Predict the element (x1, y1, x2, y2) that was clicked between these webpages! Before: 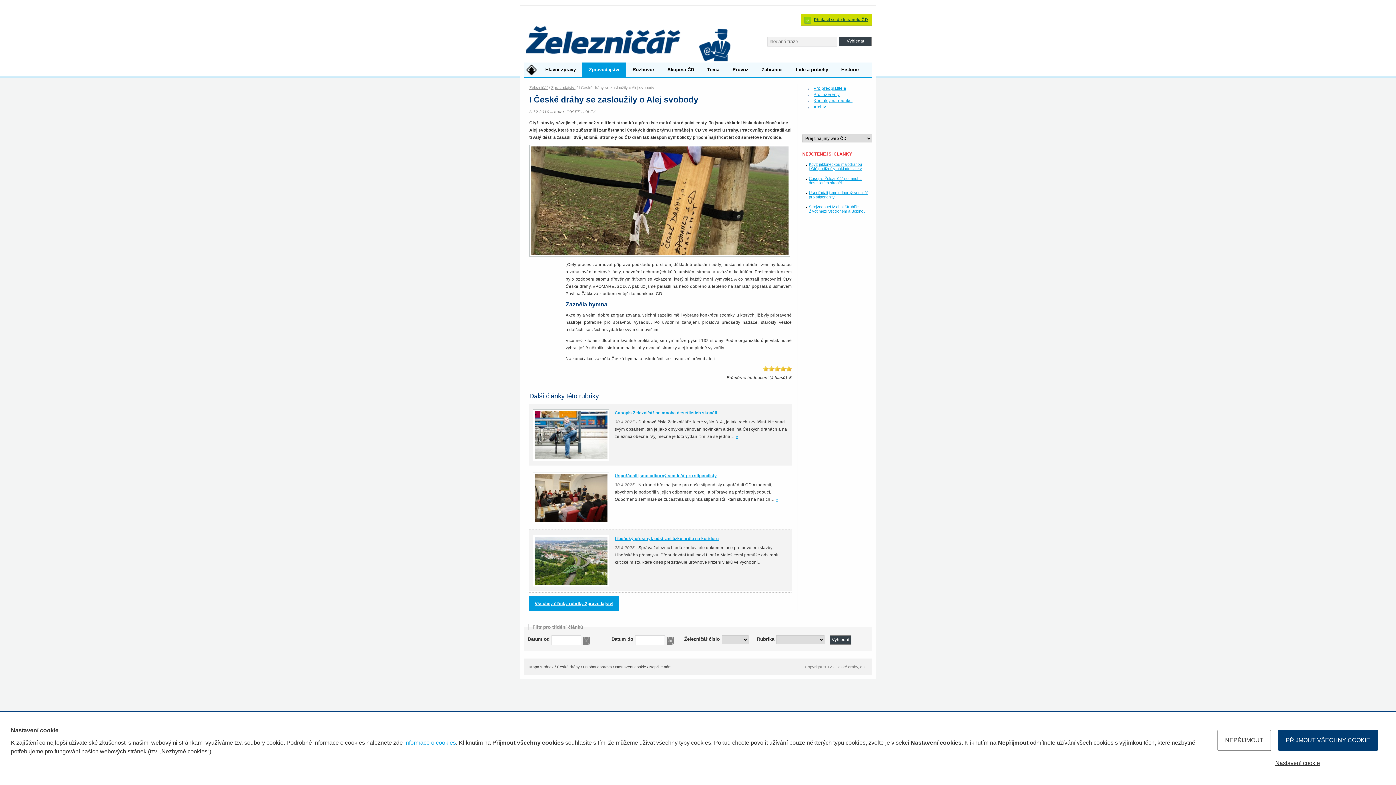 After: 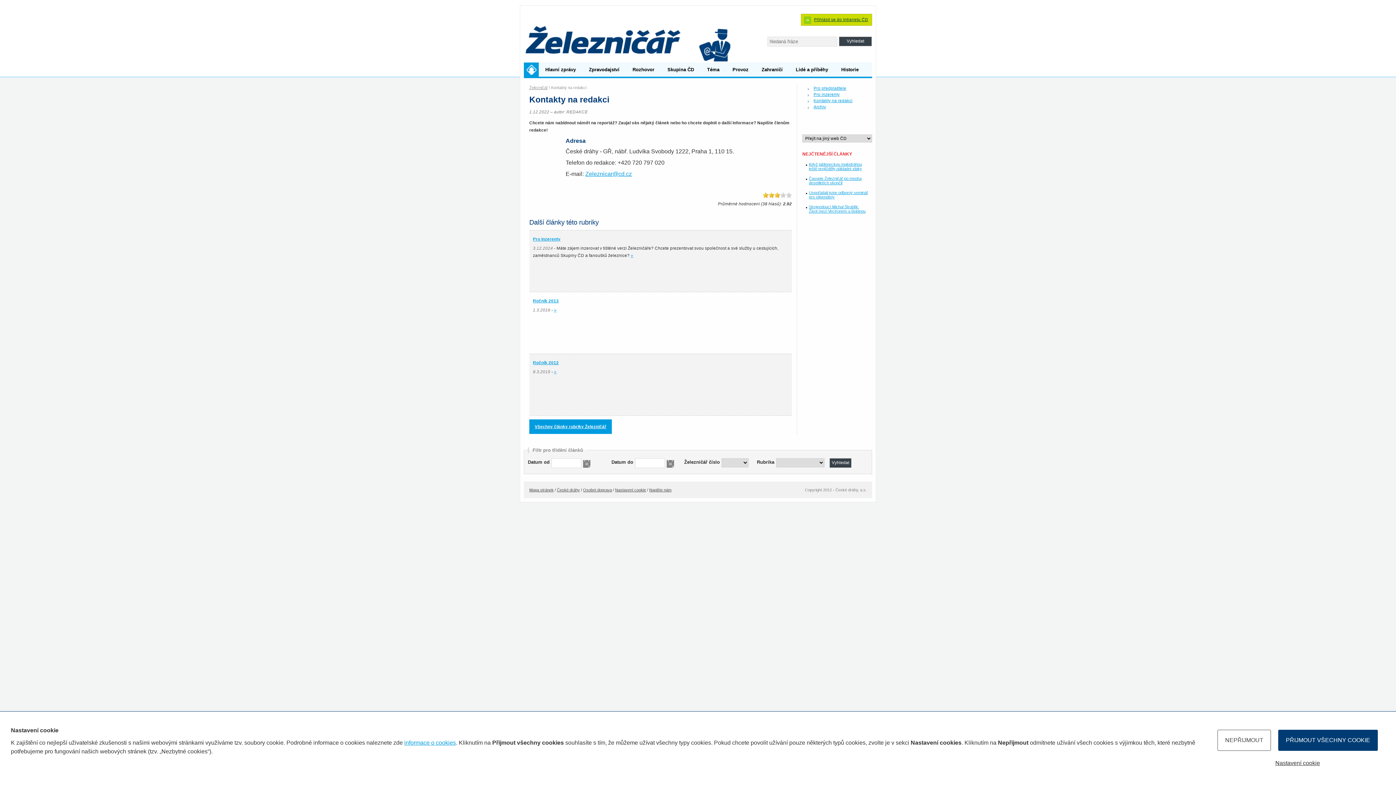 Action: label: Kontakty na redakci bbox: (813, 98, 852, 102)